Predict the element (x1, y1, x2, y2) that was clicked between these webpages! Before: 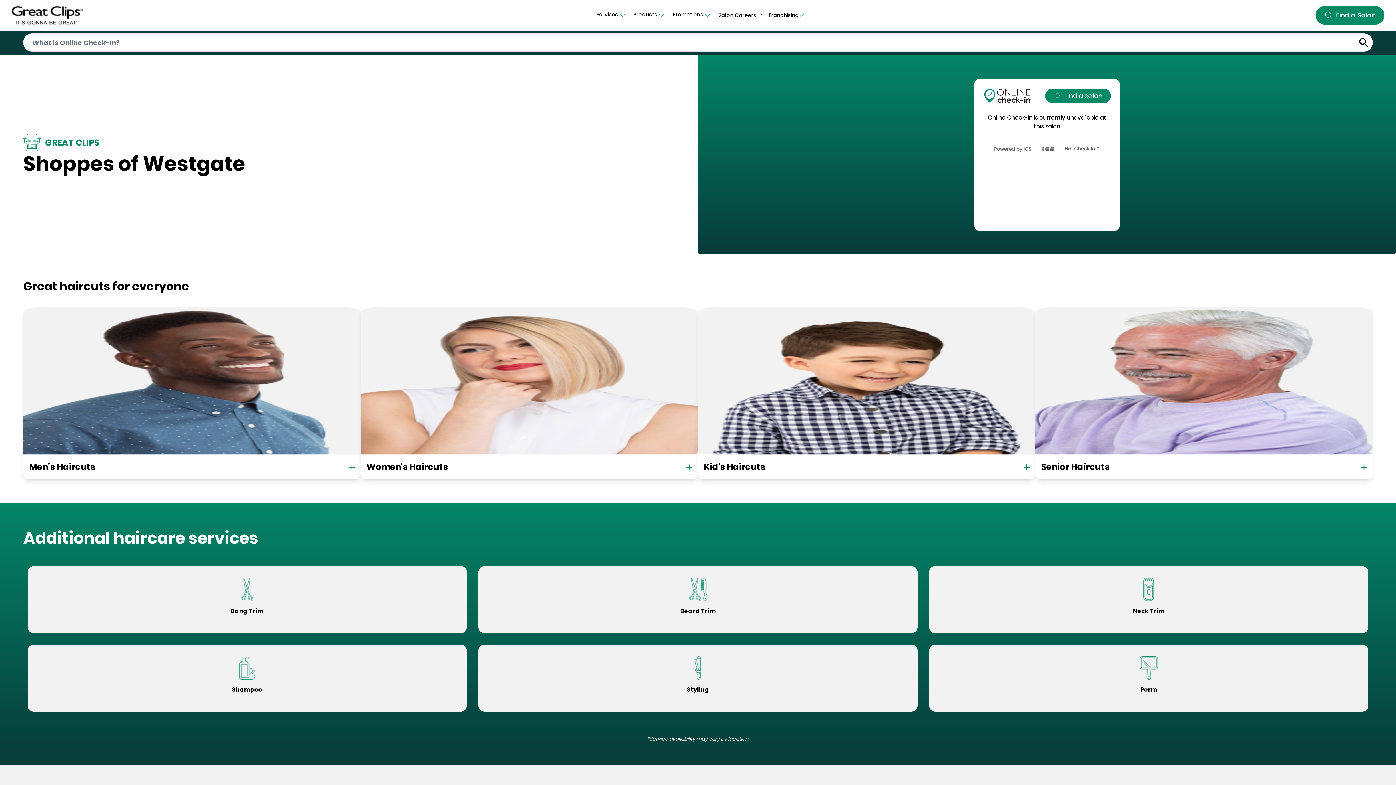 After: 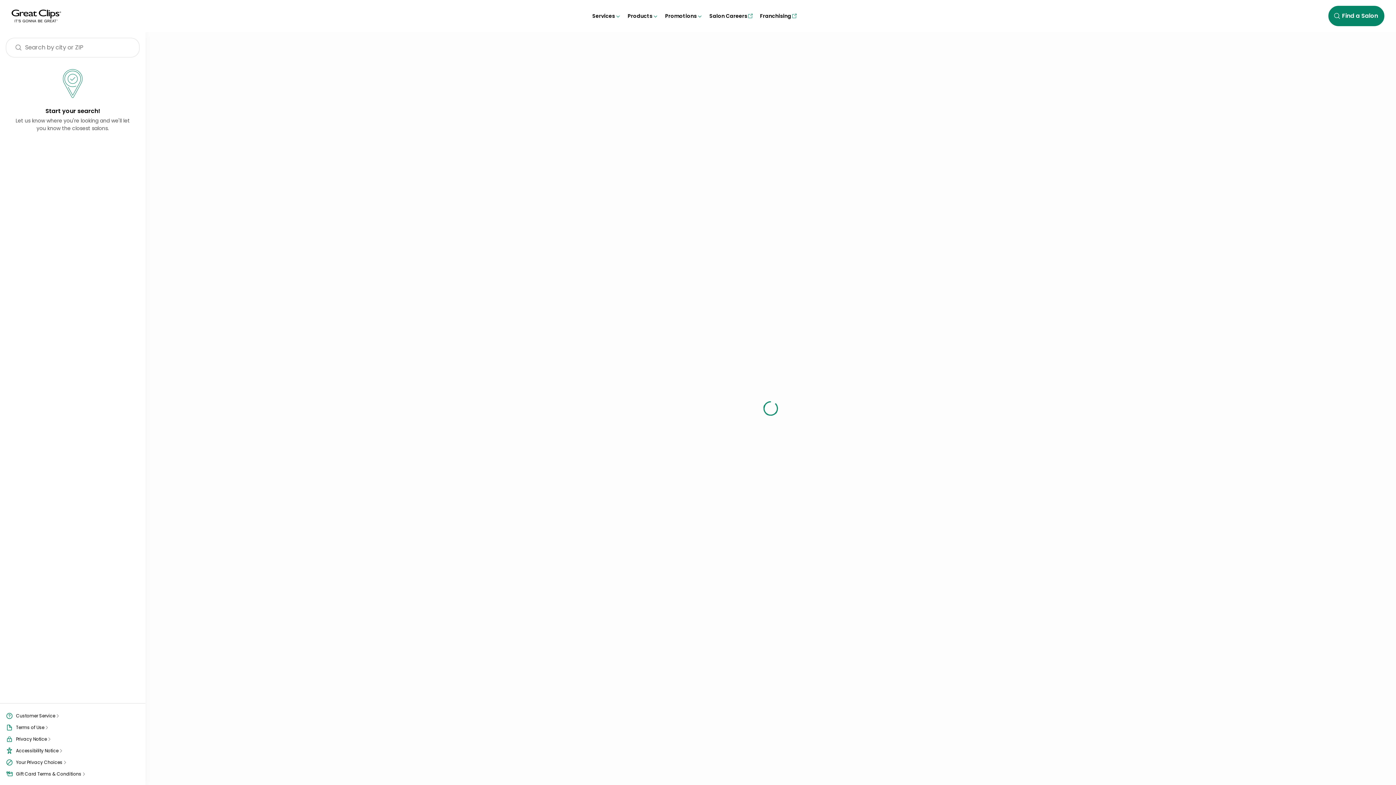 Action: label: Find a salon bbox: (1045, 88, 1111, 103)